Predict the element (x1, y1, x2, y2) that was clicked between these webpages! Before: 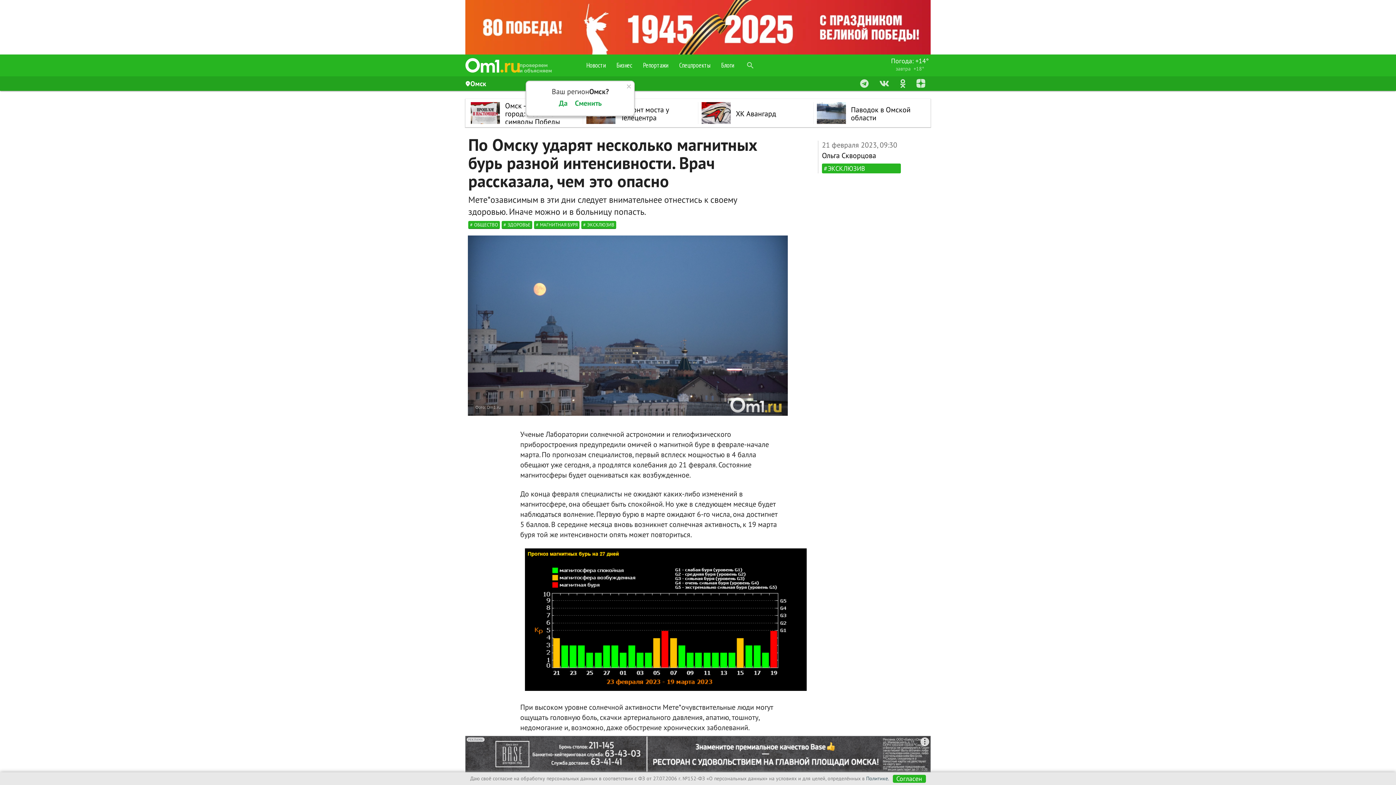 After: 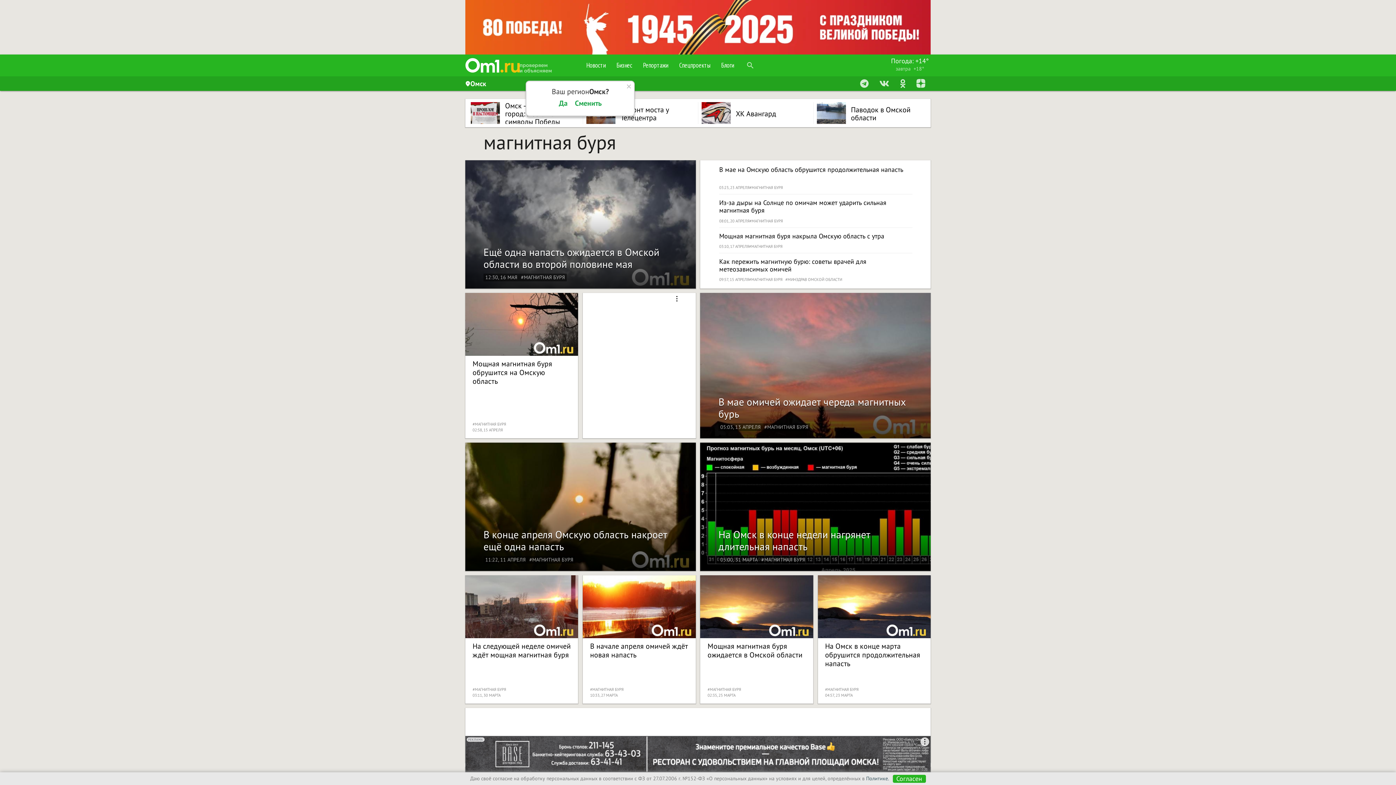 Action: bbox: (541, 221, 592, 229) label: МАГНИТНАЯ БУРЯ